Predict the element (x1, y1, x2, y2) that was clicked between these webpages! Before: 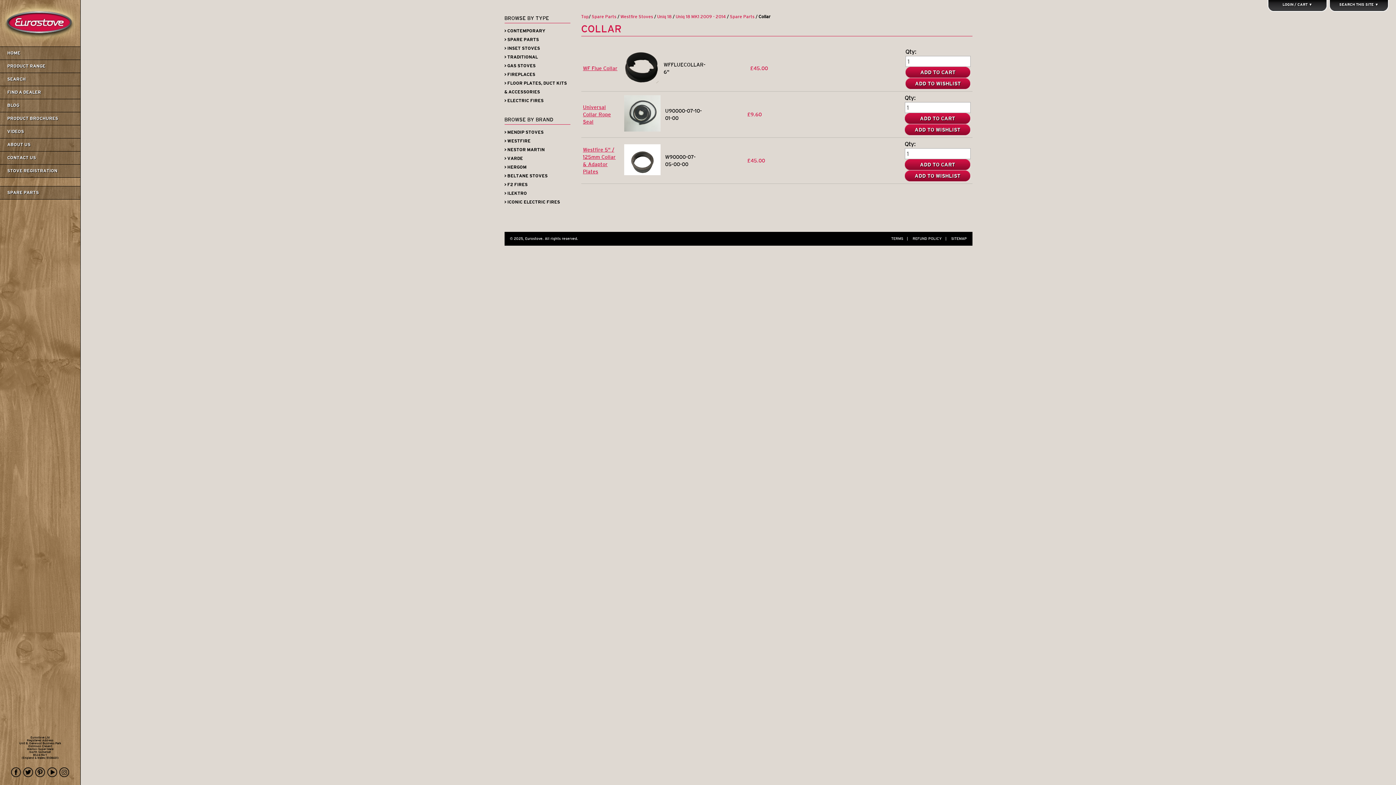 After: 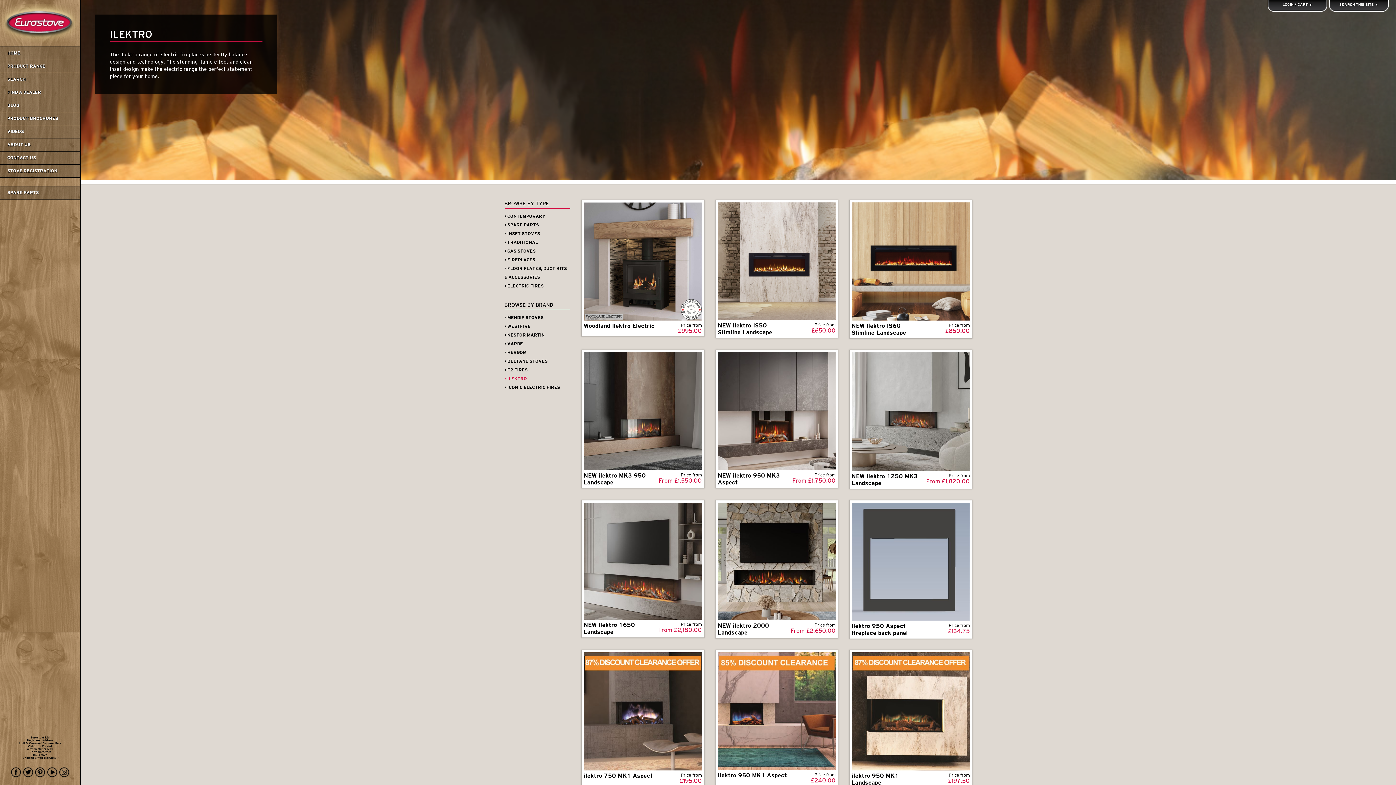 Action: label: > ILEKTRO bbox: (504, 190, 527, 196)